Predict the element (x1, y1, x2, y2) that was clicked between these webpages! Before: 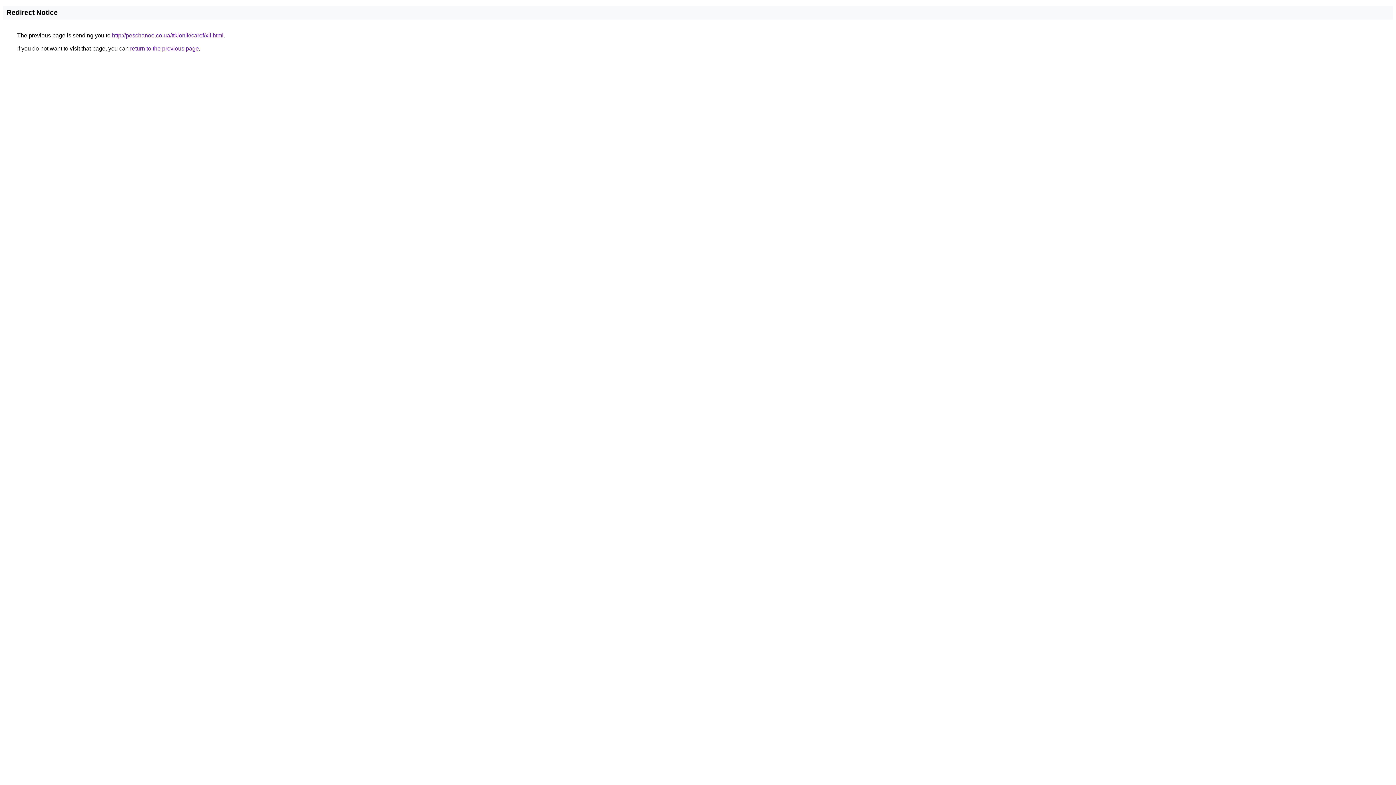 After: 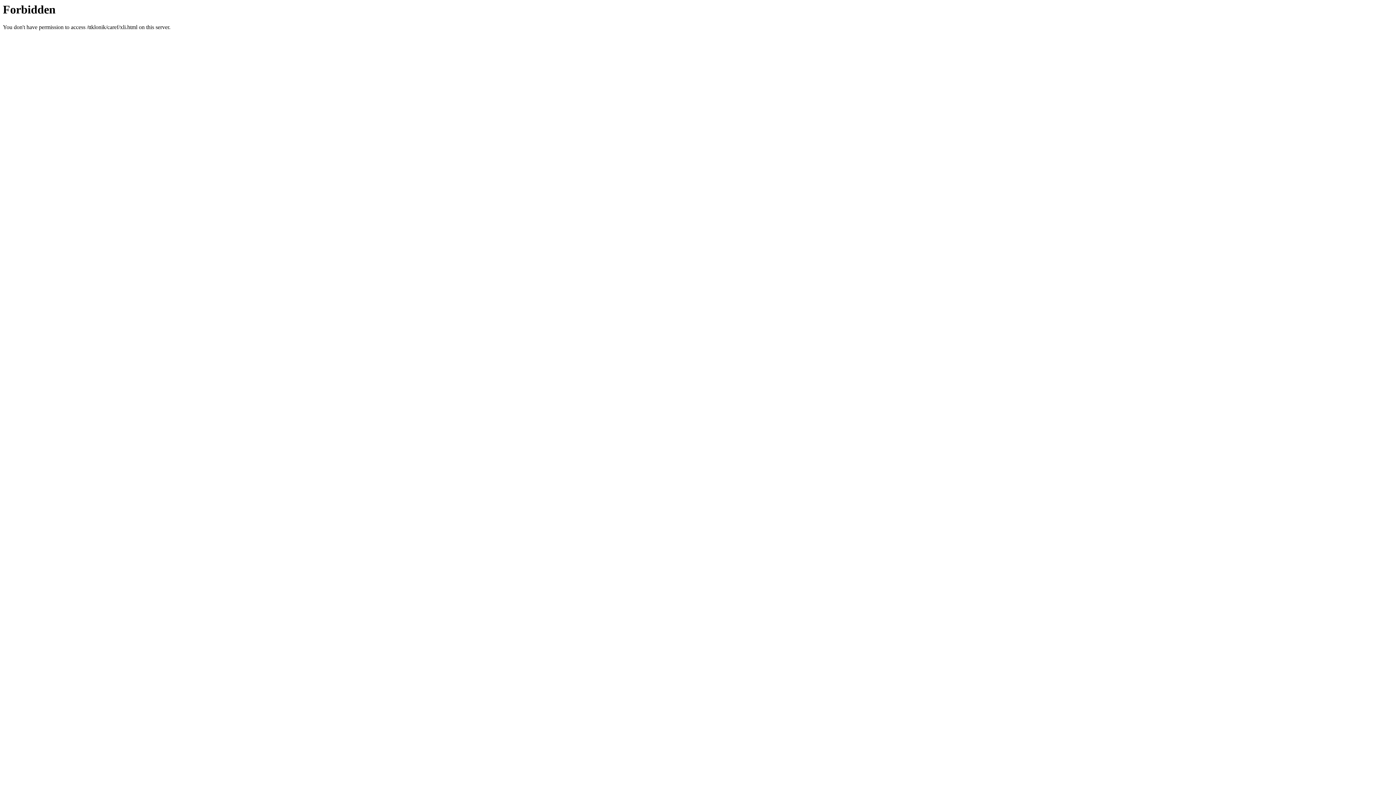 Action: bbox: (112, 32, 223, 38) label: http://peschanoe.co.ua/ttklonik/caref/xli.html